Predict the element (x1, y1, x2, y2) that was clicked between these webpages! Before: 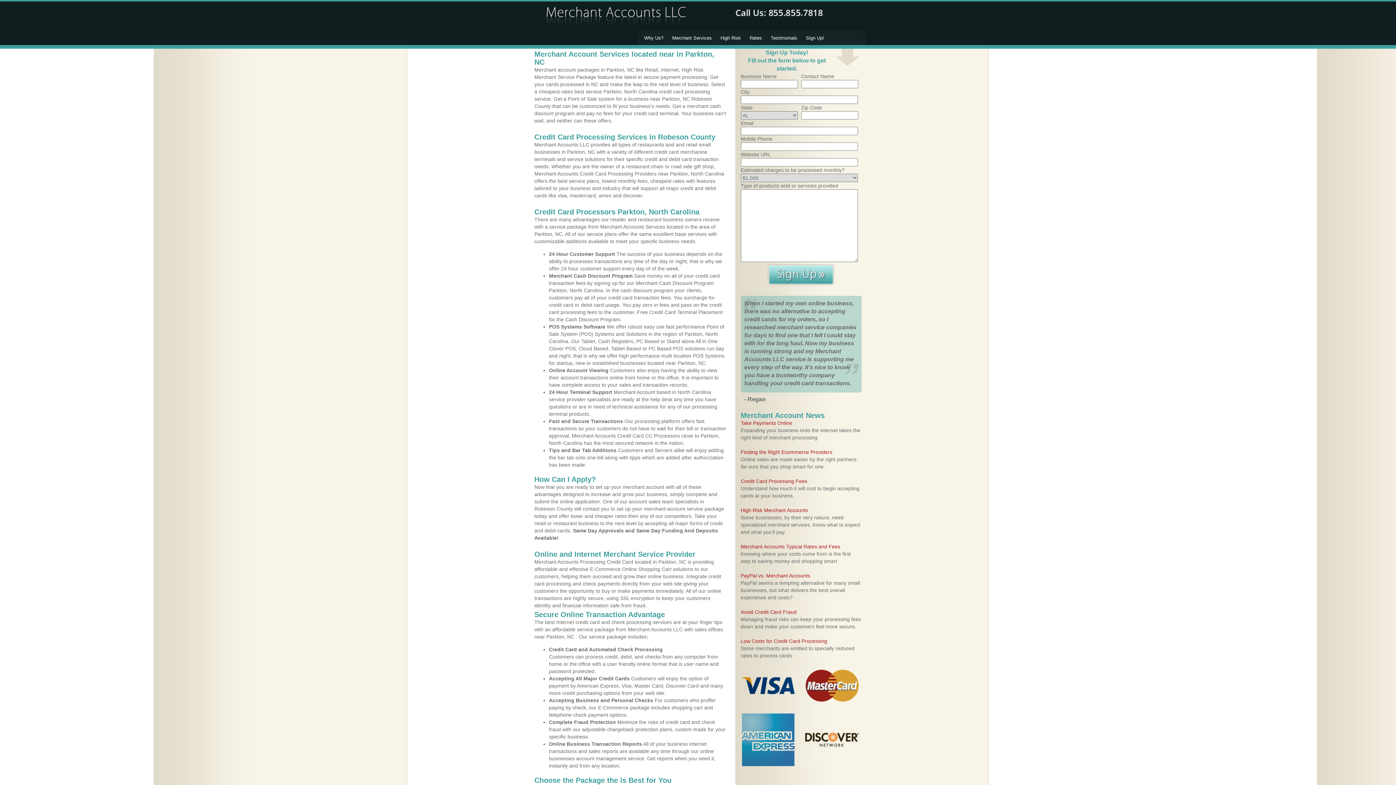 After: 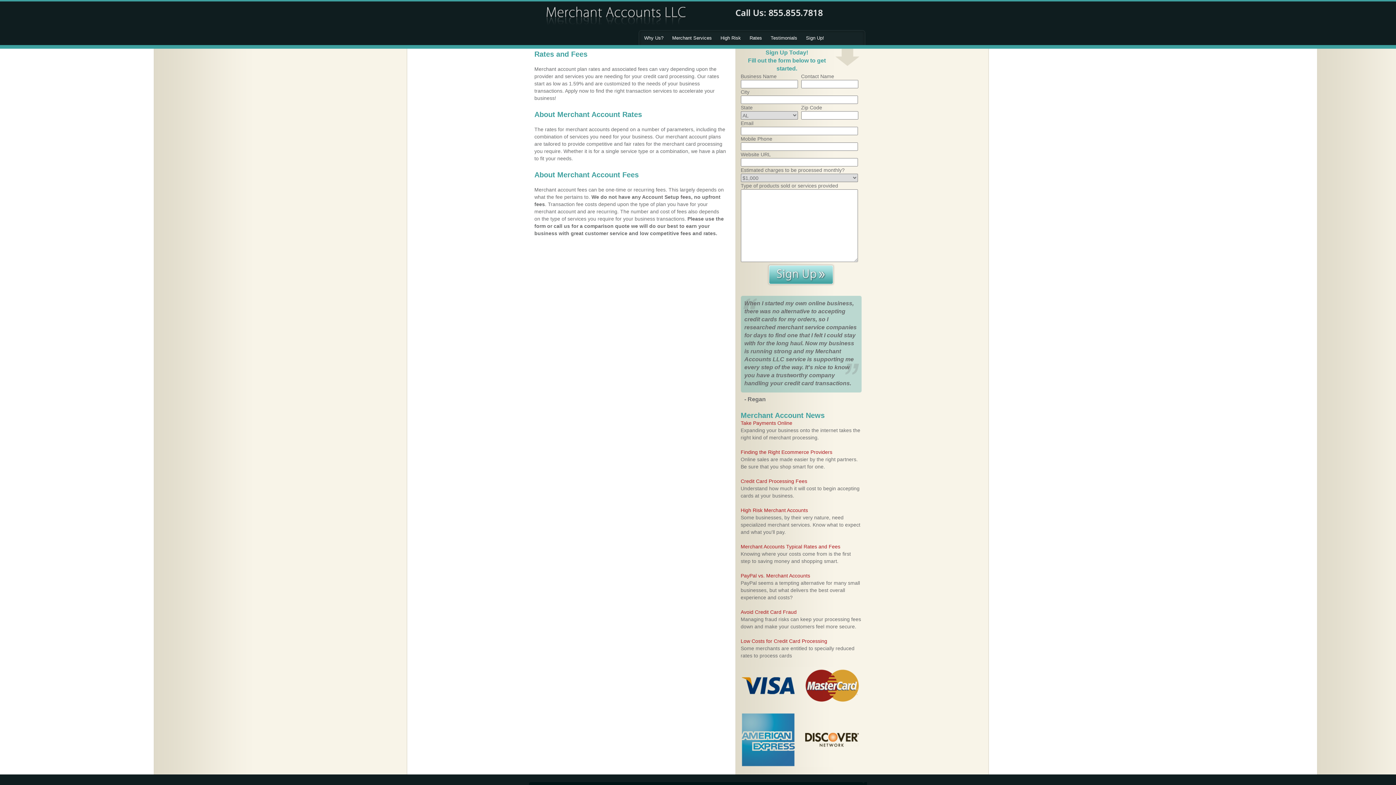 Action: label: Rates bbox: (749, 35, 762, 40)